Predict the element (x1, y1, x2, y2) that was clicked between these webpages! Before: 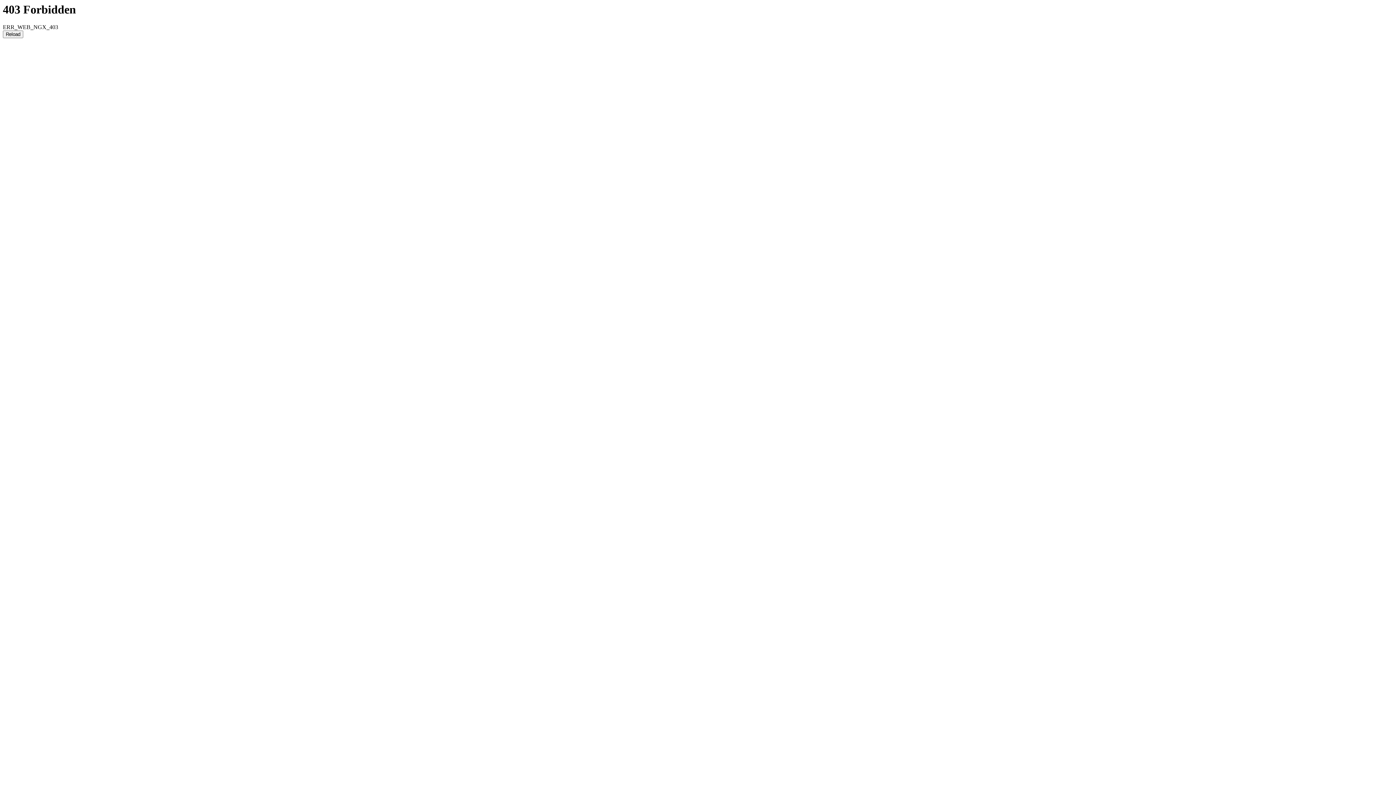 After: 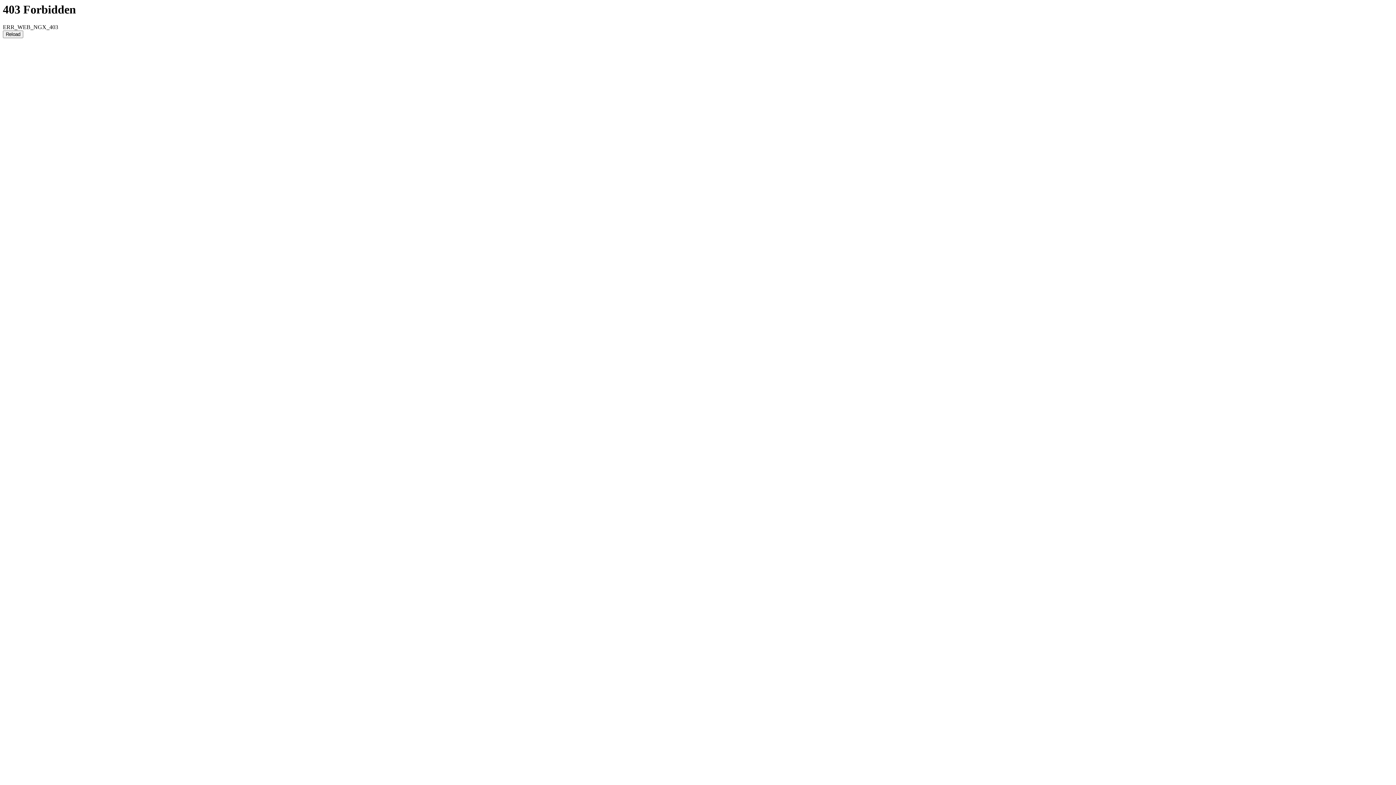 Action: bbox: (2, 30, 23, 38) label: Reload